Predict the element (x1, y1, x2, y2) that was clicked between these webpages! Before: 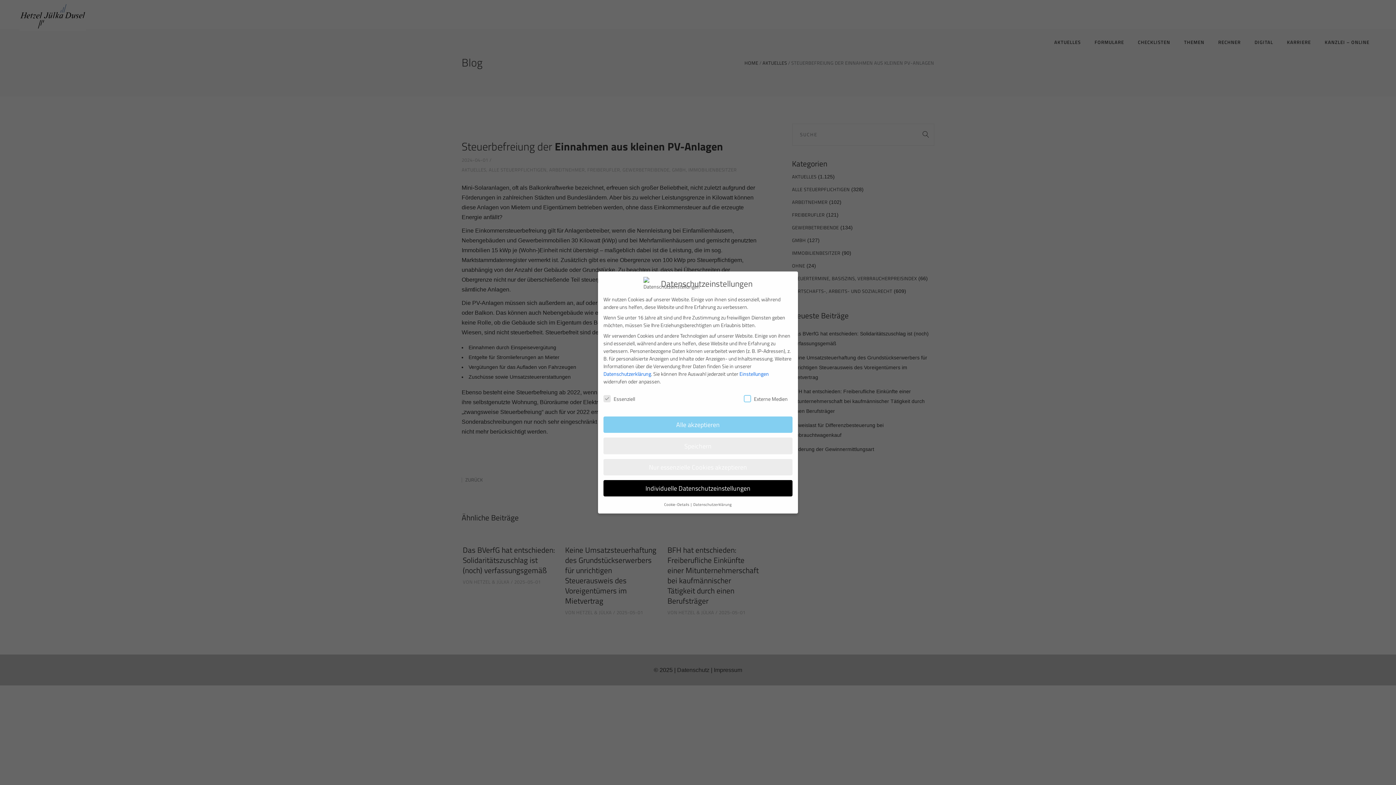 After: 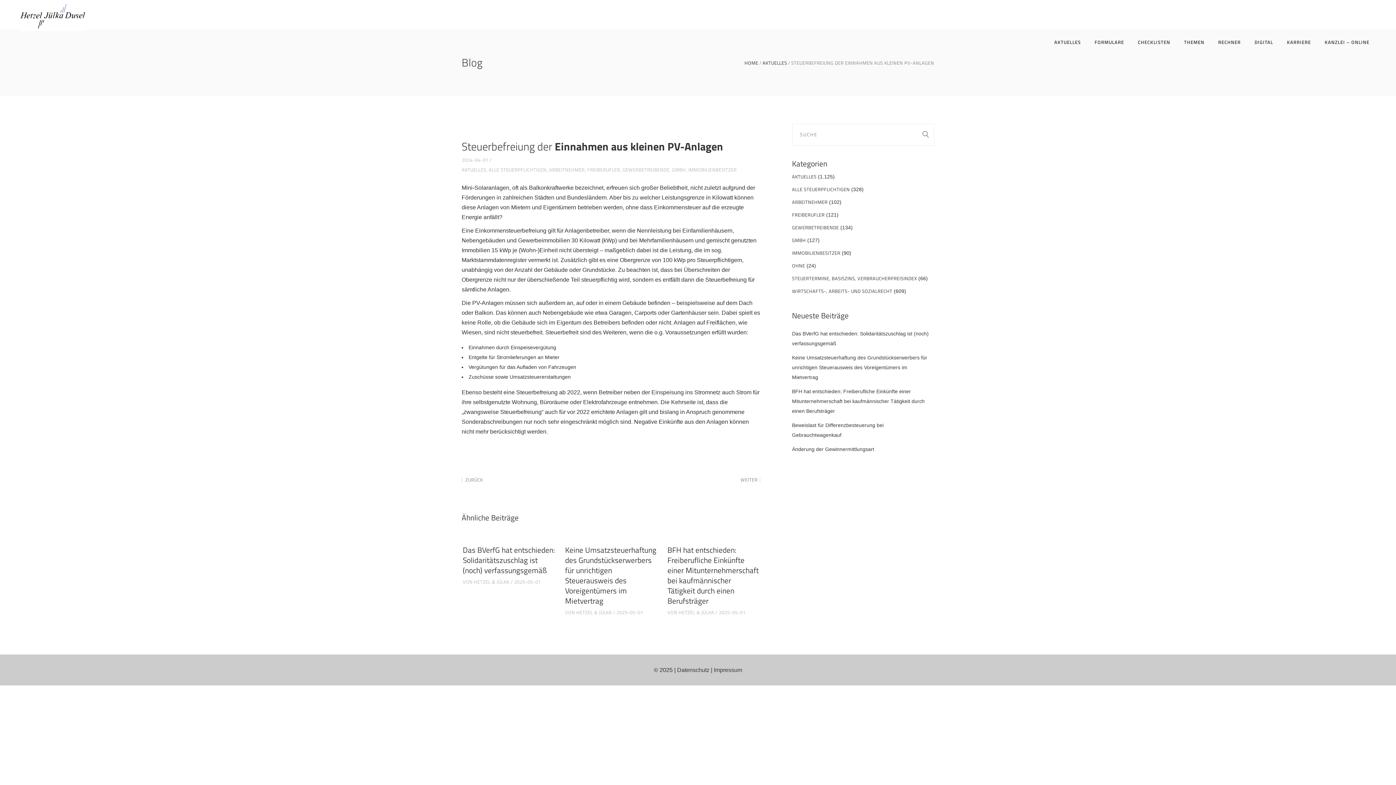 Action: label: Speichern bbox: (603, 437, 792, 454)